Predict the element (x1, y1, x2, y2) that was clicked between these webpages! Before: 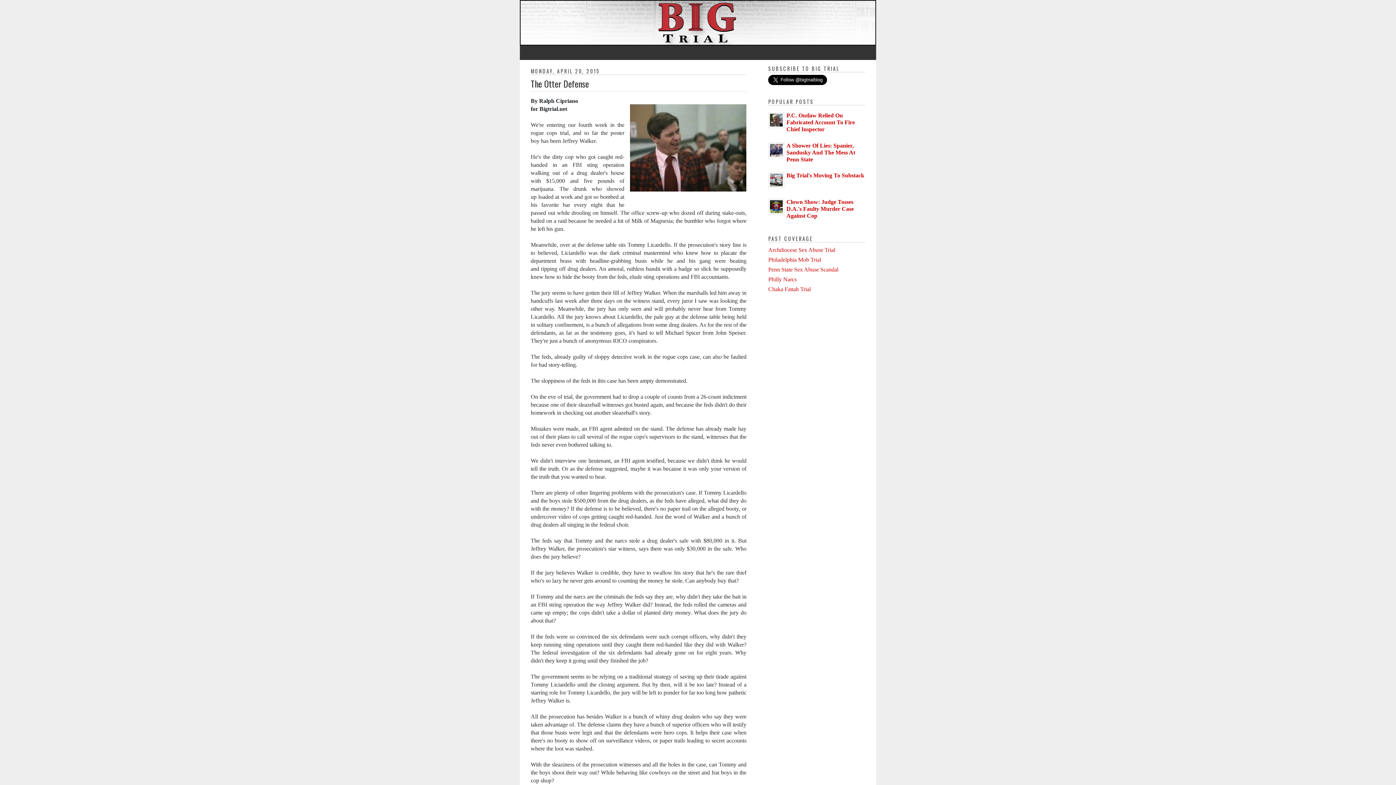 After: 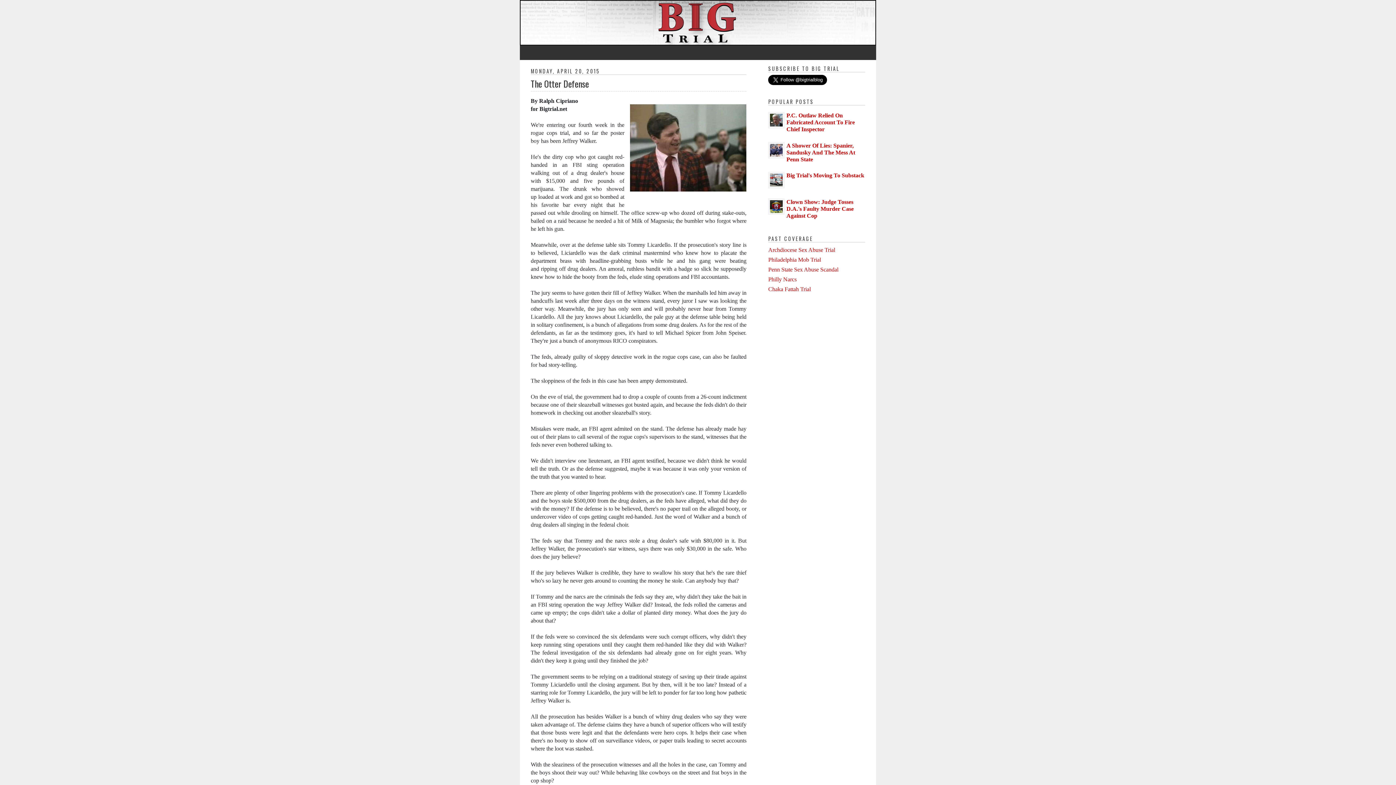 Action: bbox: (768, 172, 784, 188)